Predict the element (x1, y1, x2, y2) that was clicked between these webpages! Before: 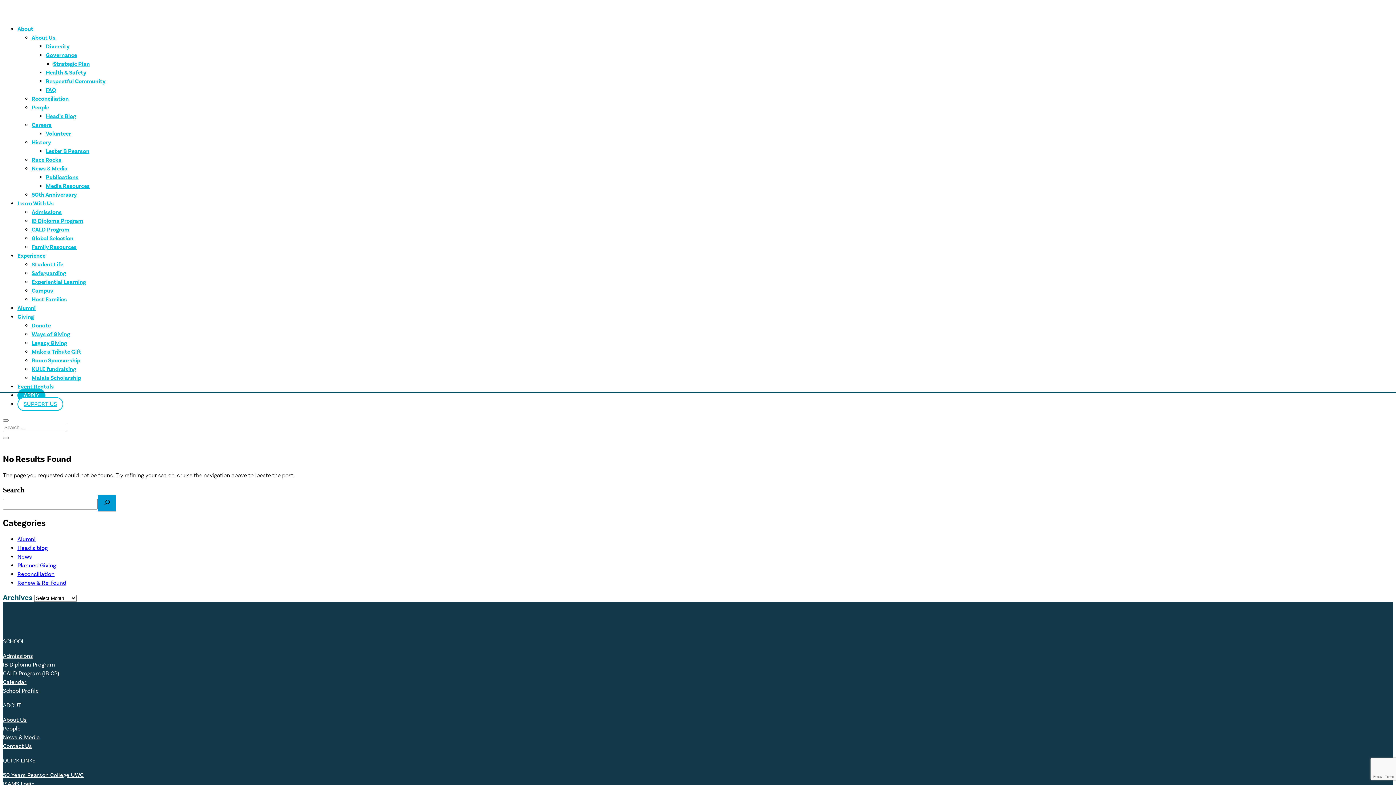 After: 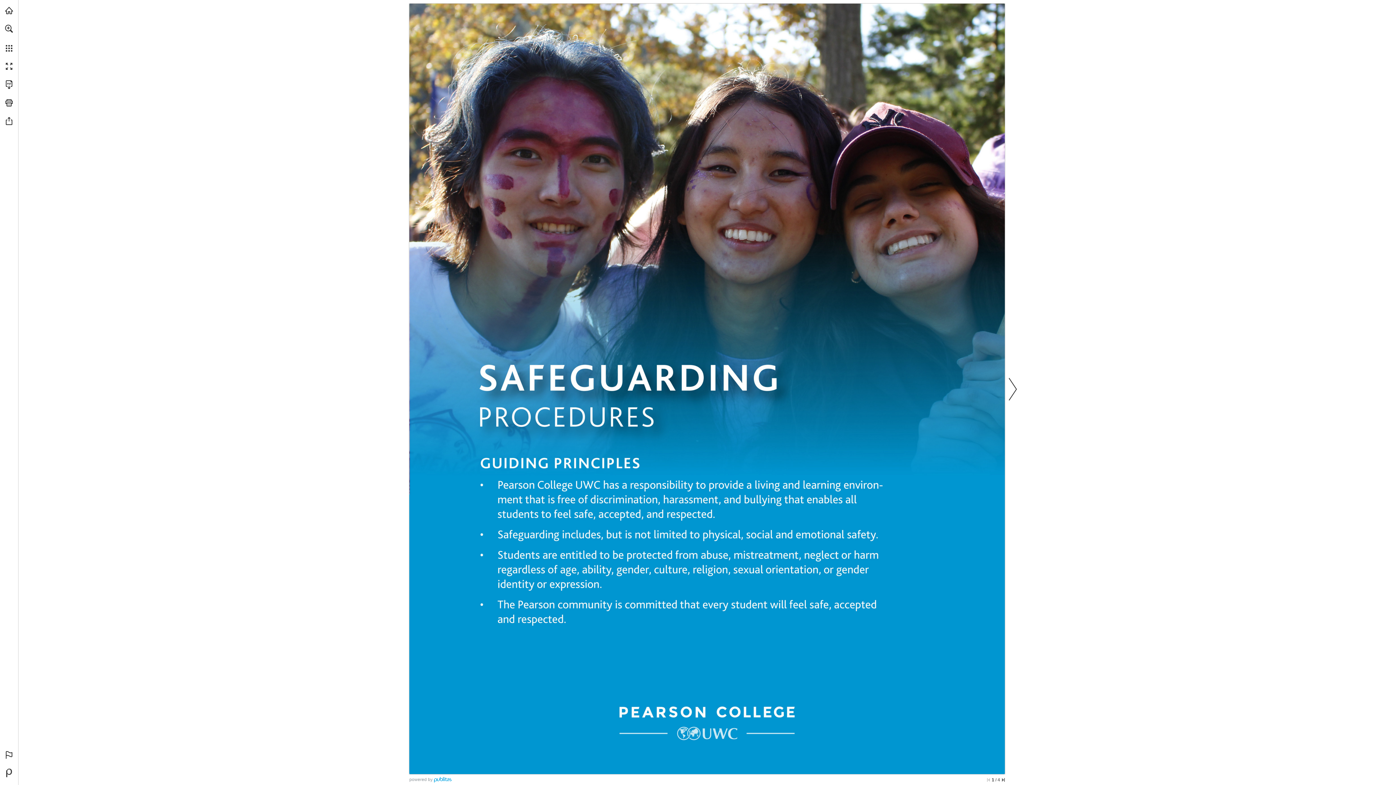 Action: label: Safeguarding bbox: (31, 269, 65, 277)